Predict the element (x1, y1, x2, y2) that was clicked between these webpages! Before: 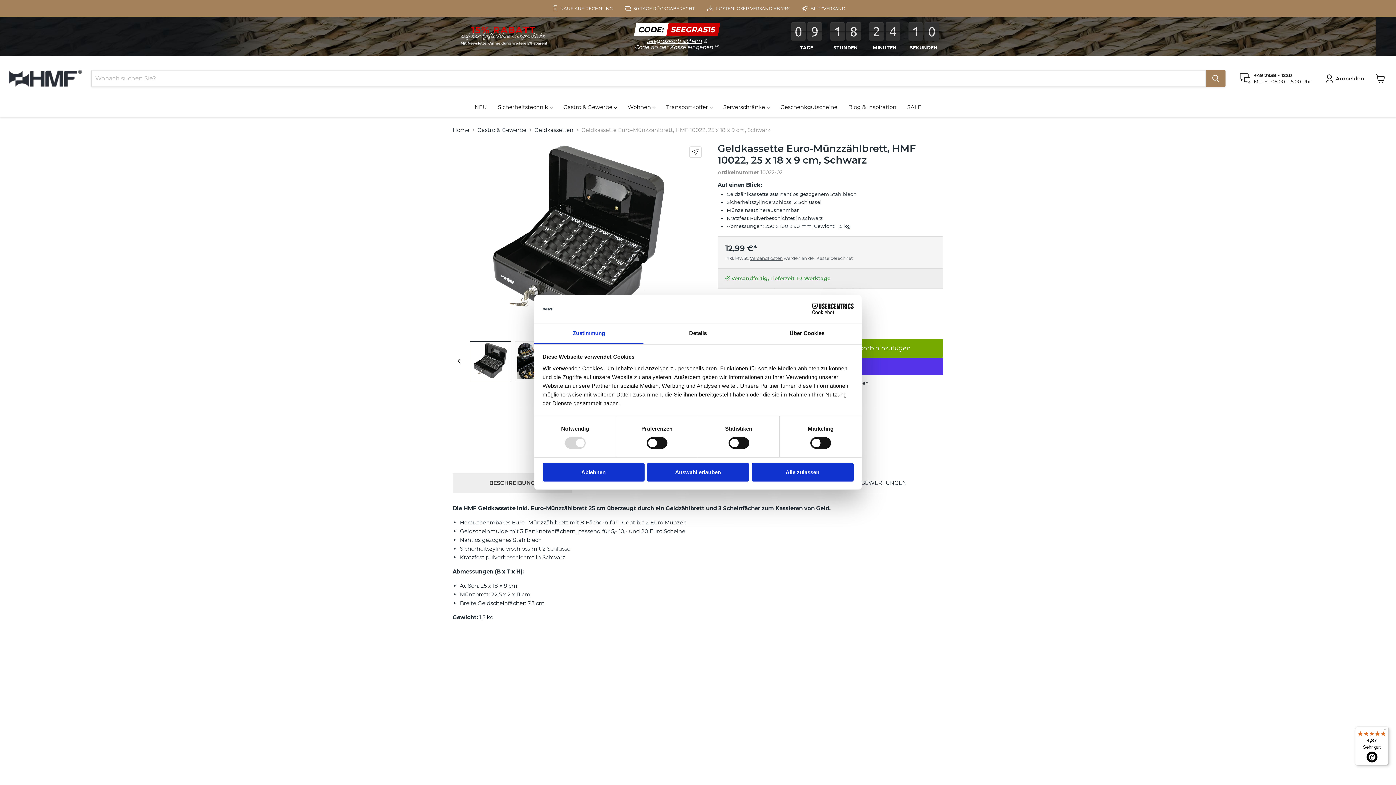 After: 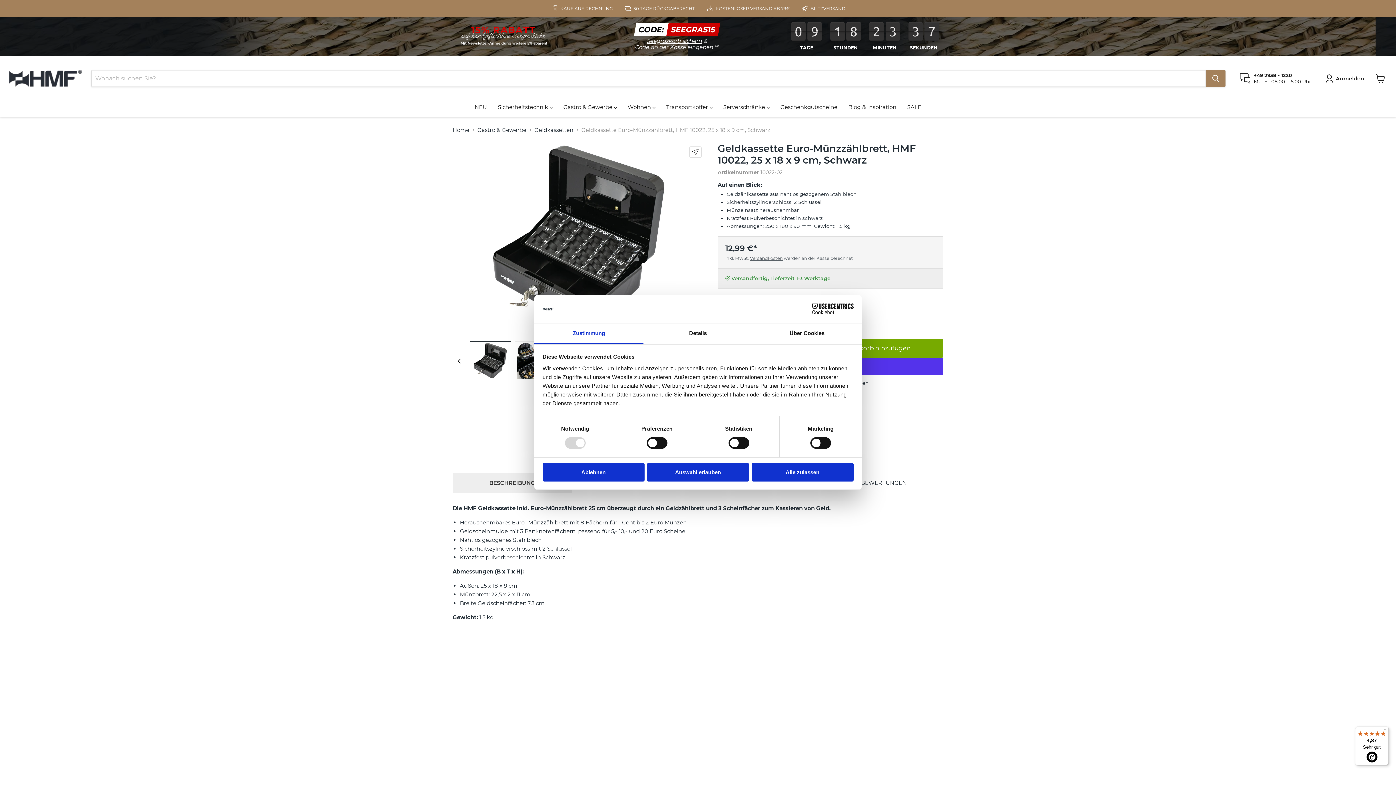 Action: bbox: (534, 323, 643, 344) label: Zustimmung